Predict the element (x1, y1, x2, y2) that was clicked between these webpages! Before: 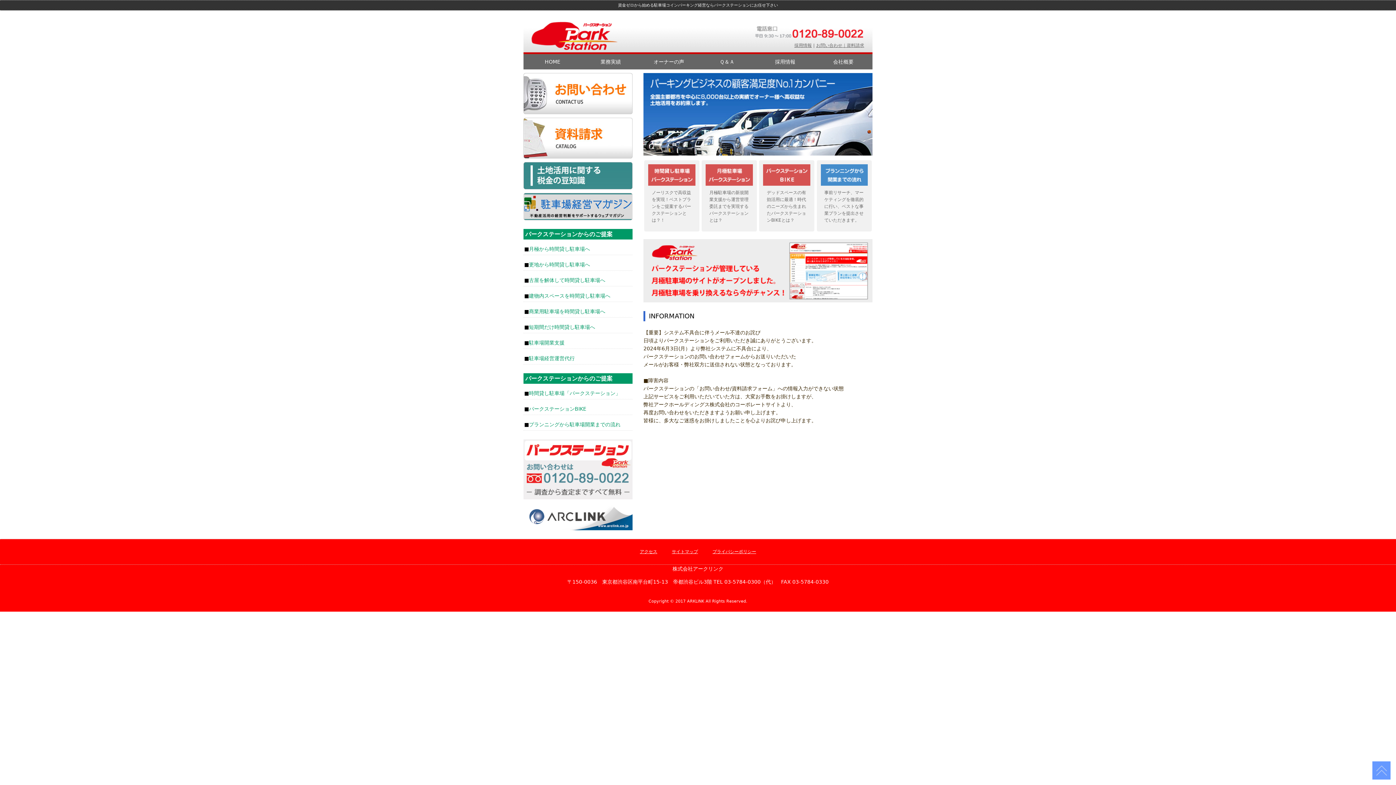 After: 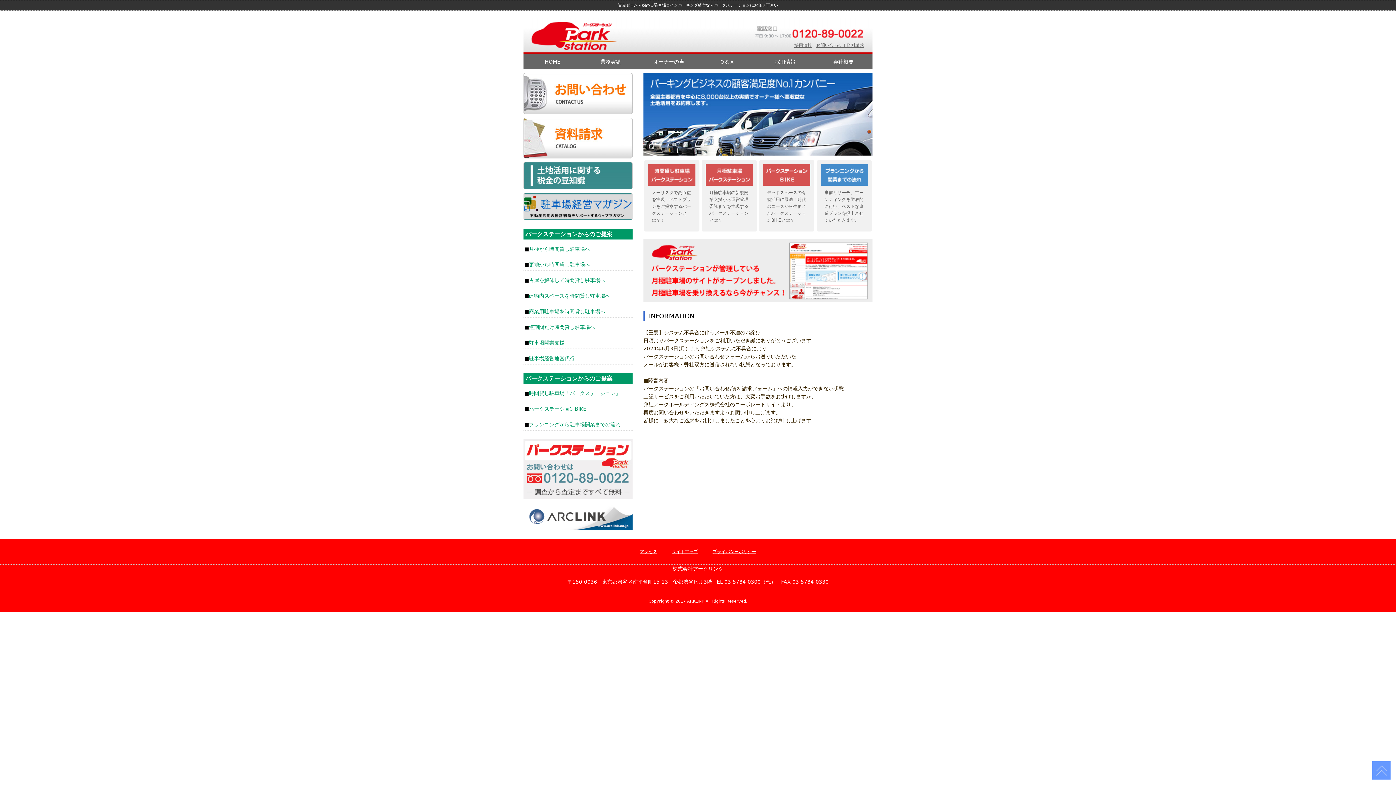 Action: label: HOME bbox: (523, 54, 581, 69)